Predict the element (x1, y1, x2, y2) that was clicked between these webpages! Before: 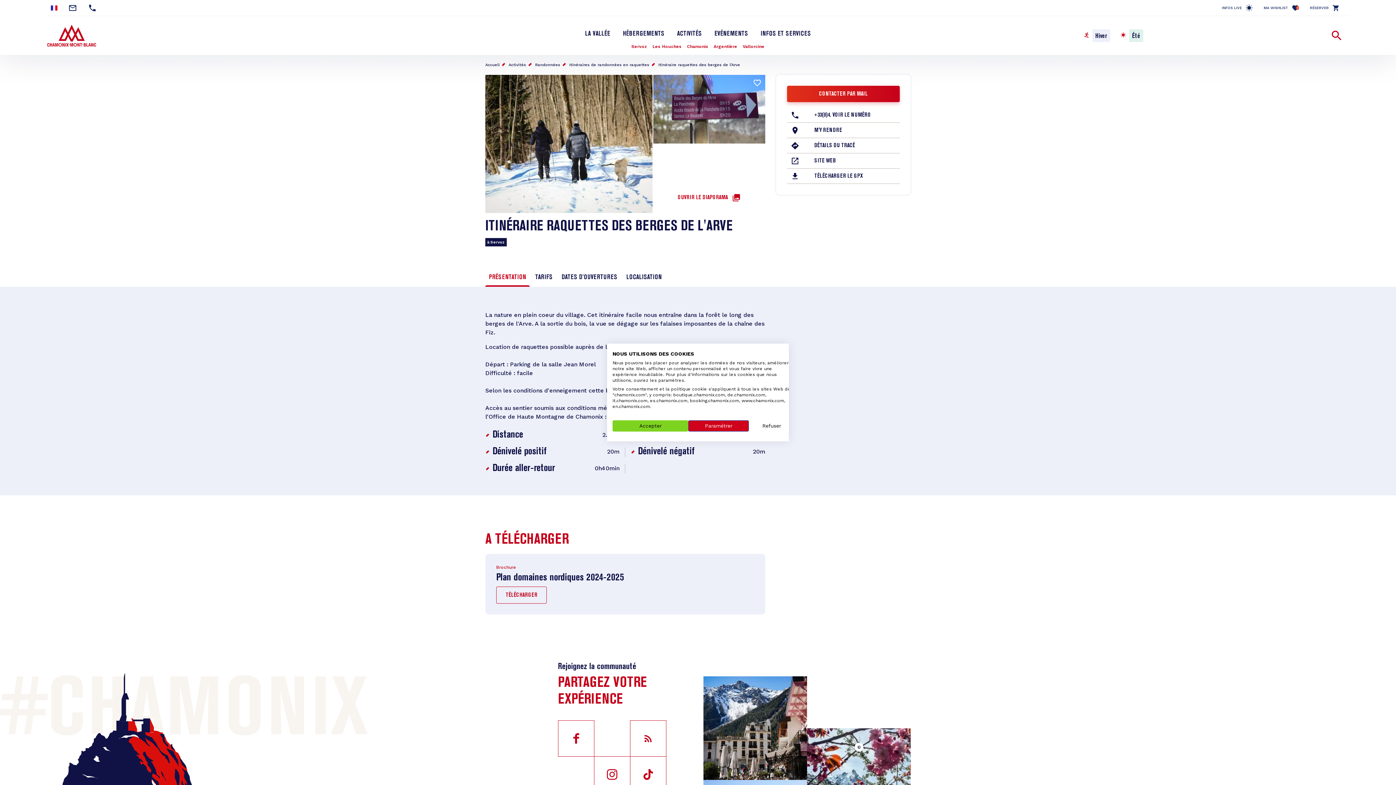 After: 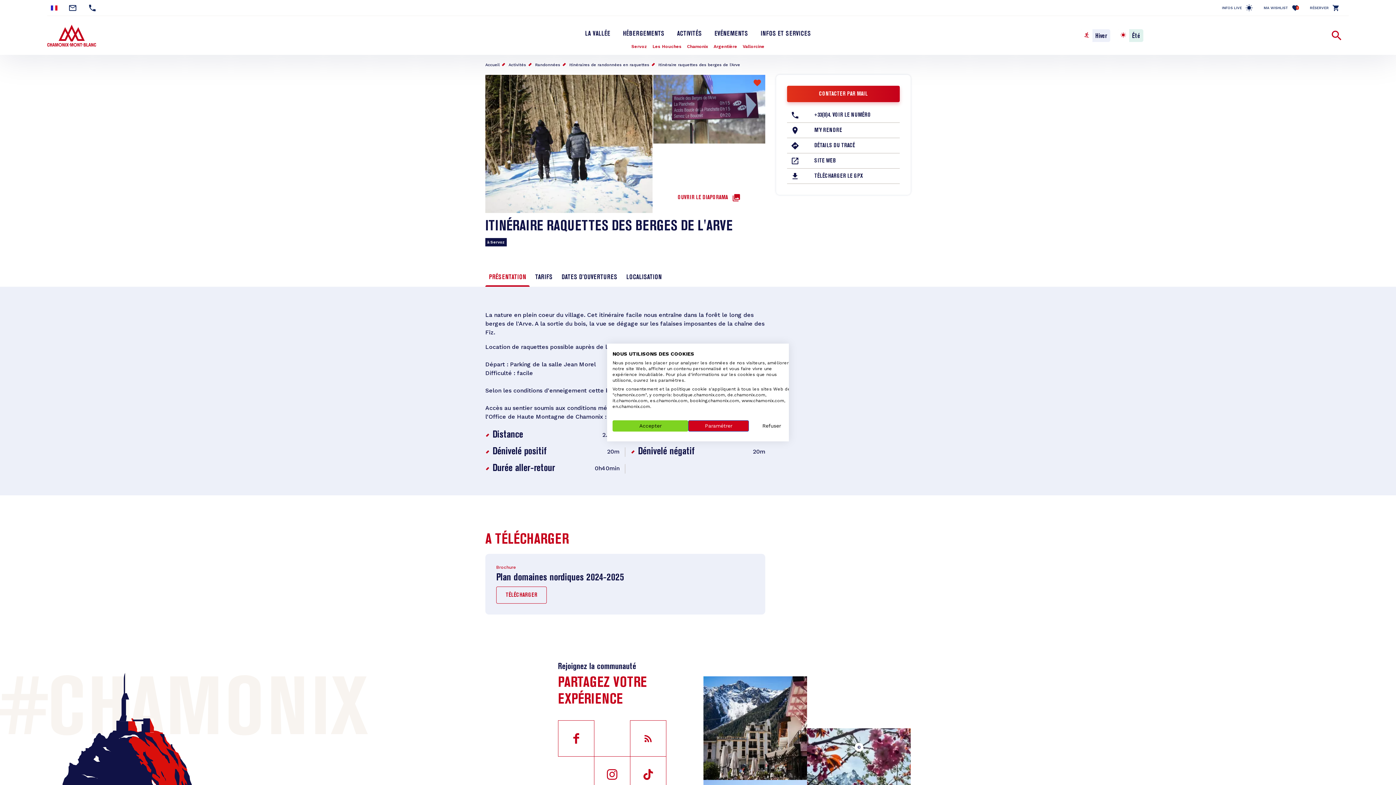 Action: bbox: (753, 78, 761, 88)